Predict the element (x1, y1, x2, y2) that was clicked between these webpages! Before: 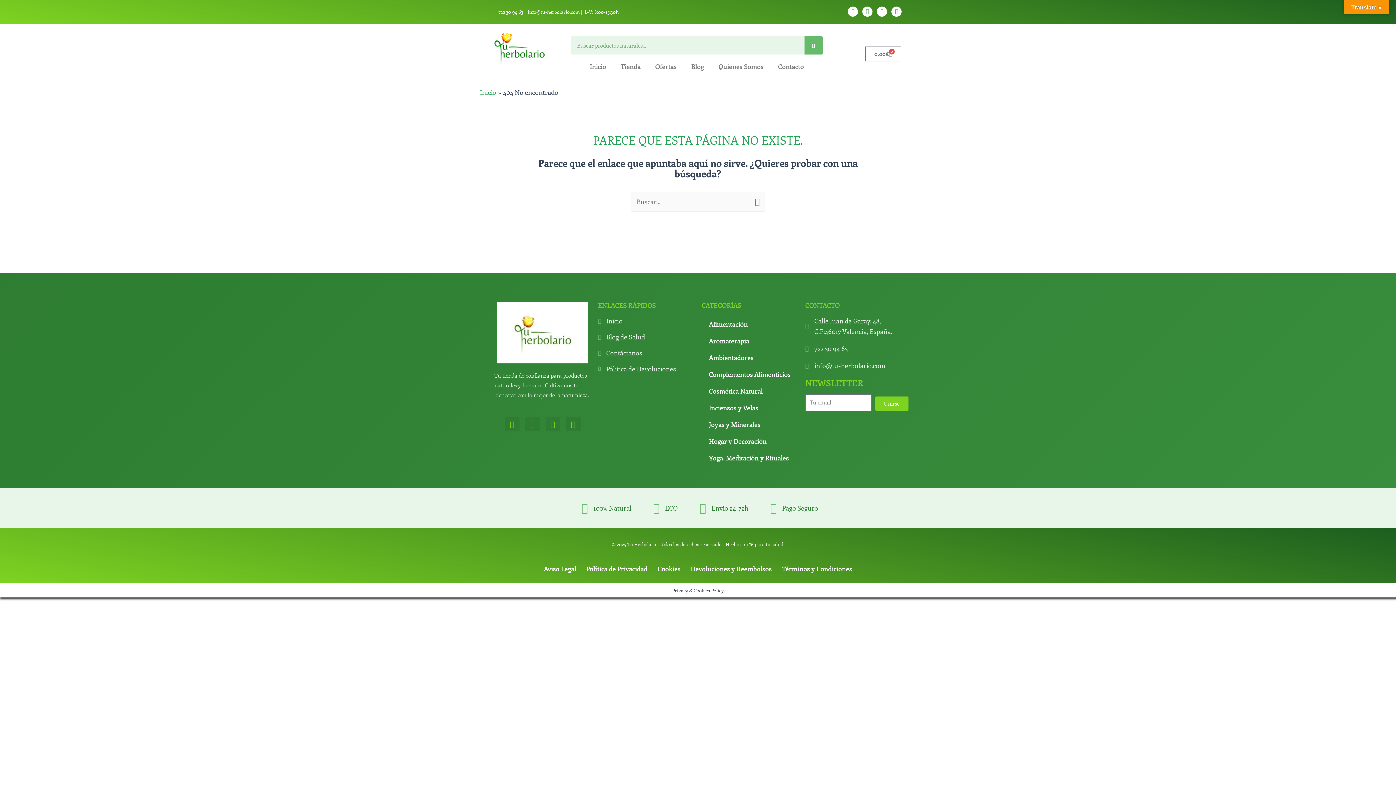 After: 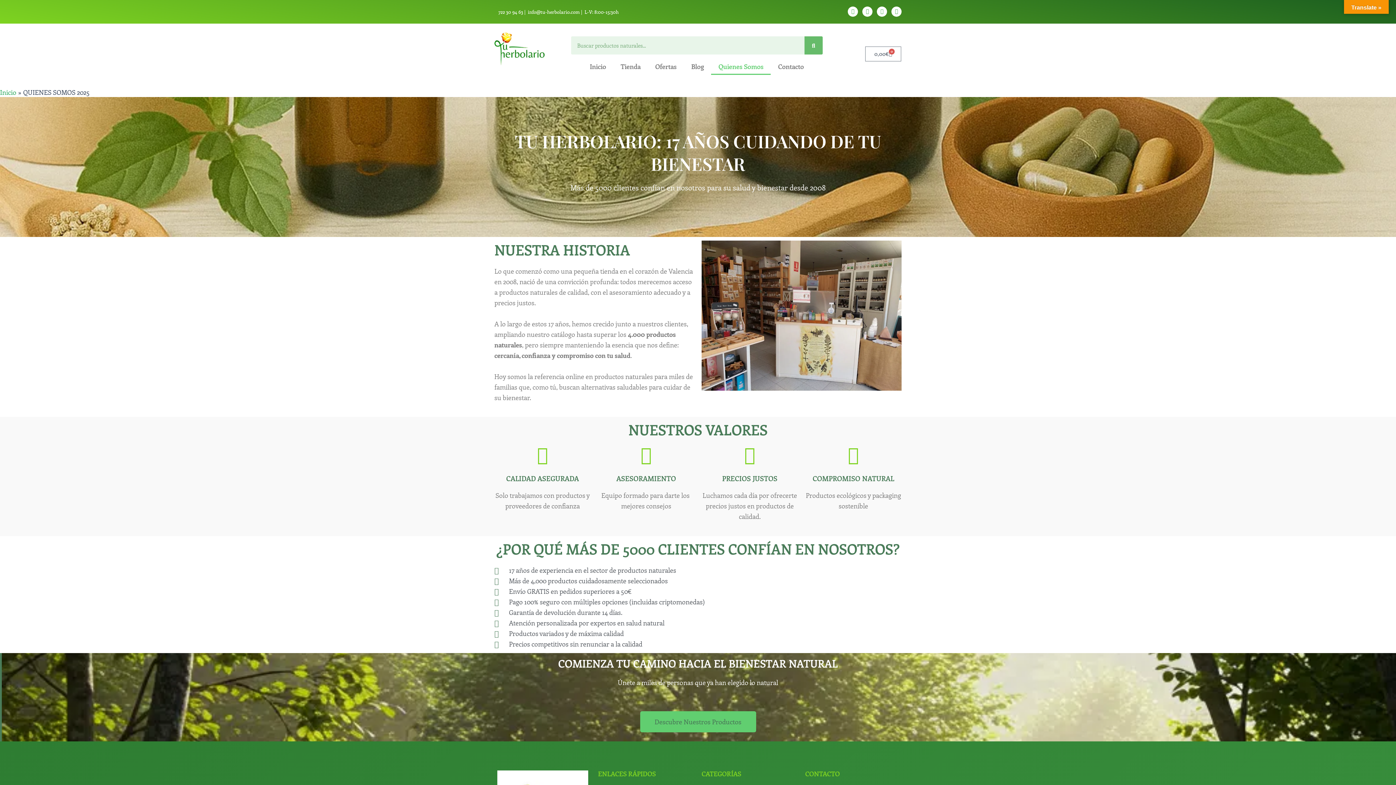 Action: bbox: (711, 58, 771, 74) label: Quienes Somos